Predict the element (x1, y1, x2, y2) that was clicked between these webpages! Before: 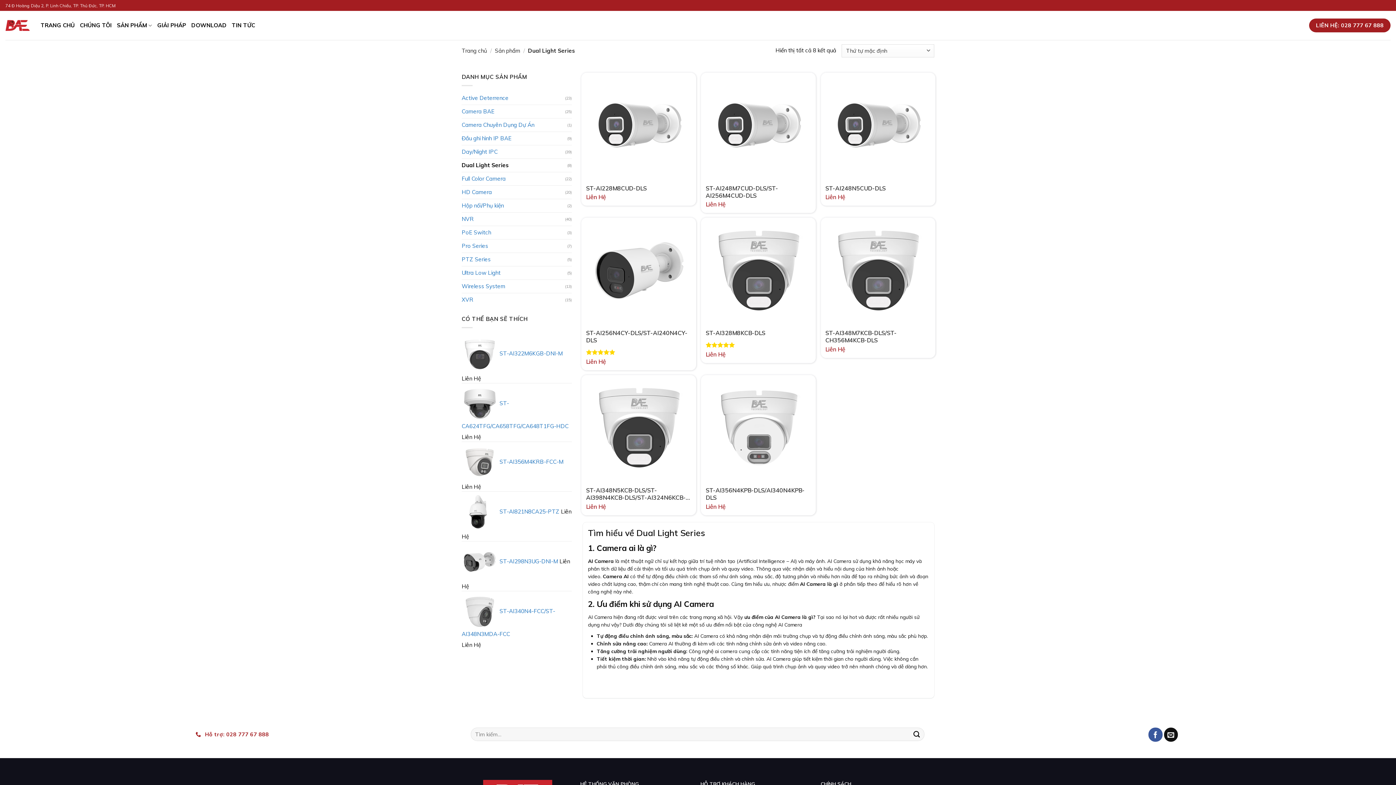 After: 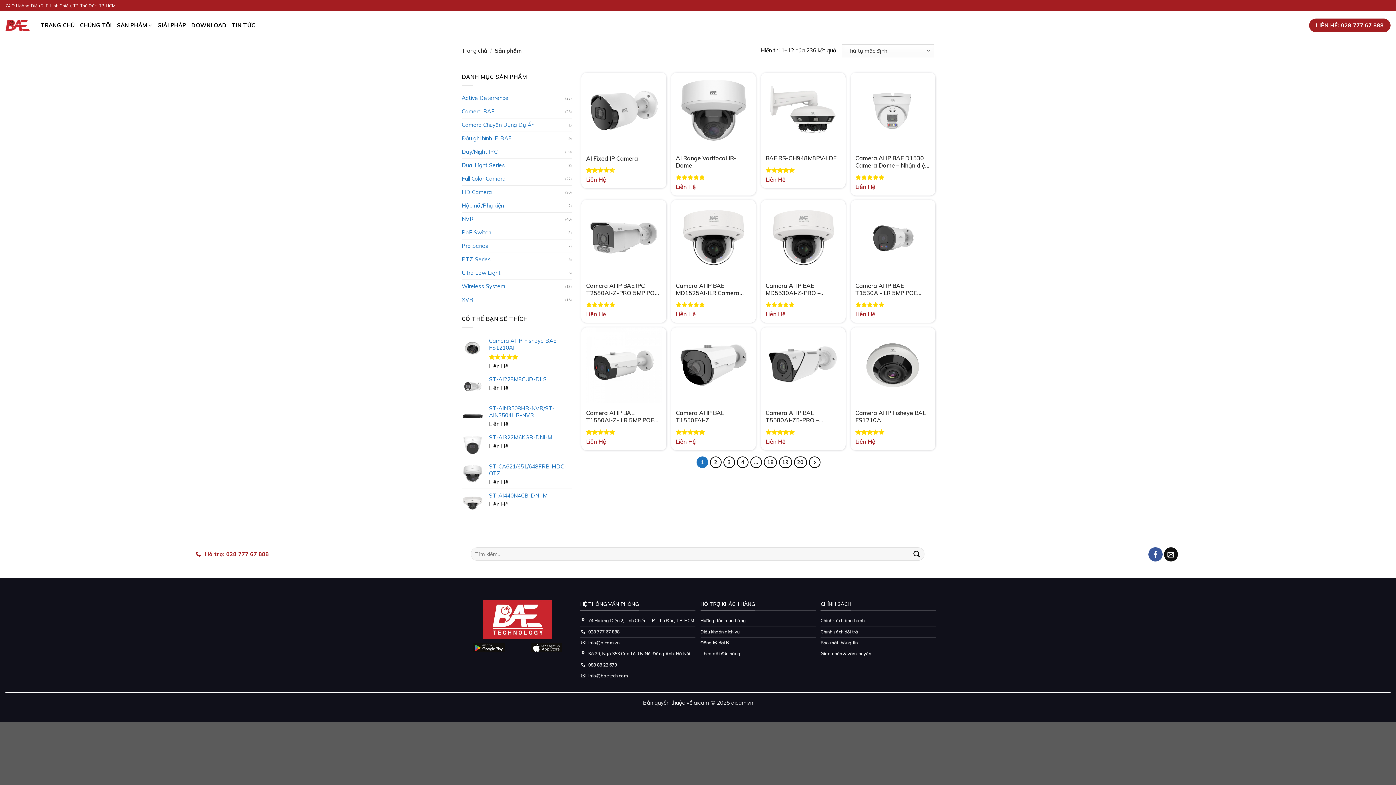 Action: label: SẢN PHẨM bbox: (116, 18, 152, 32)